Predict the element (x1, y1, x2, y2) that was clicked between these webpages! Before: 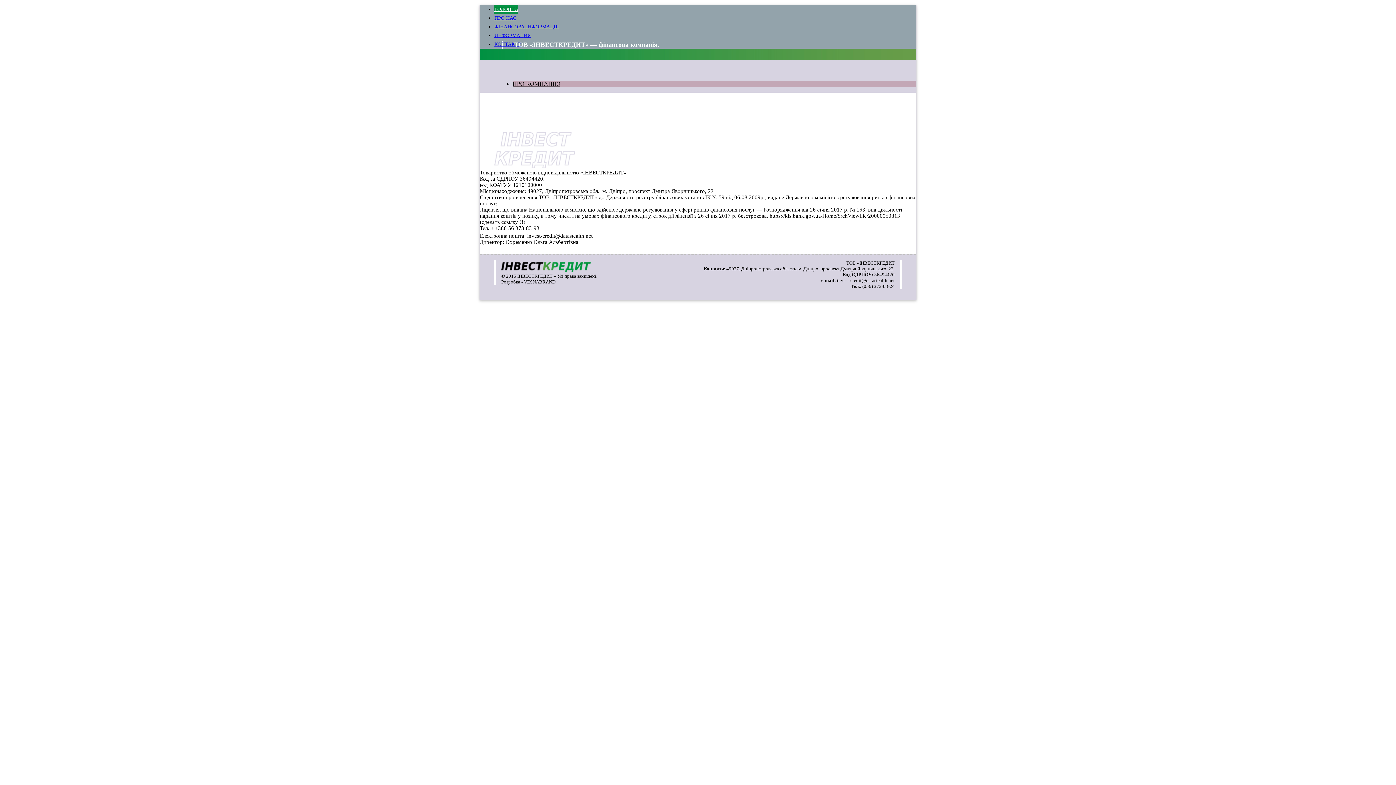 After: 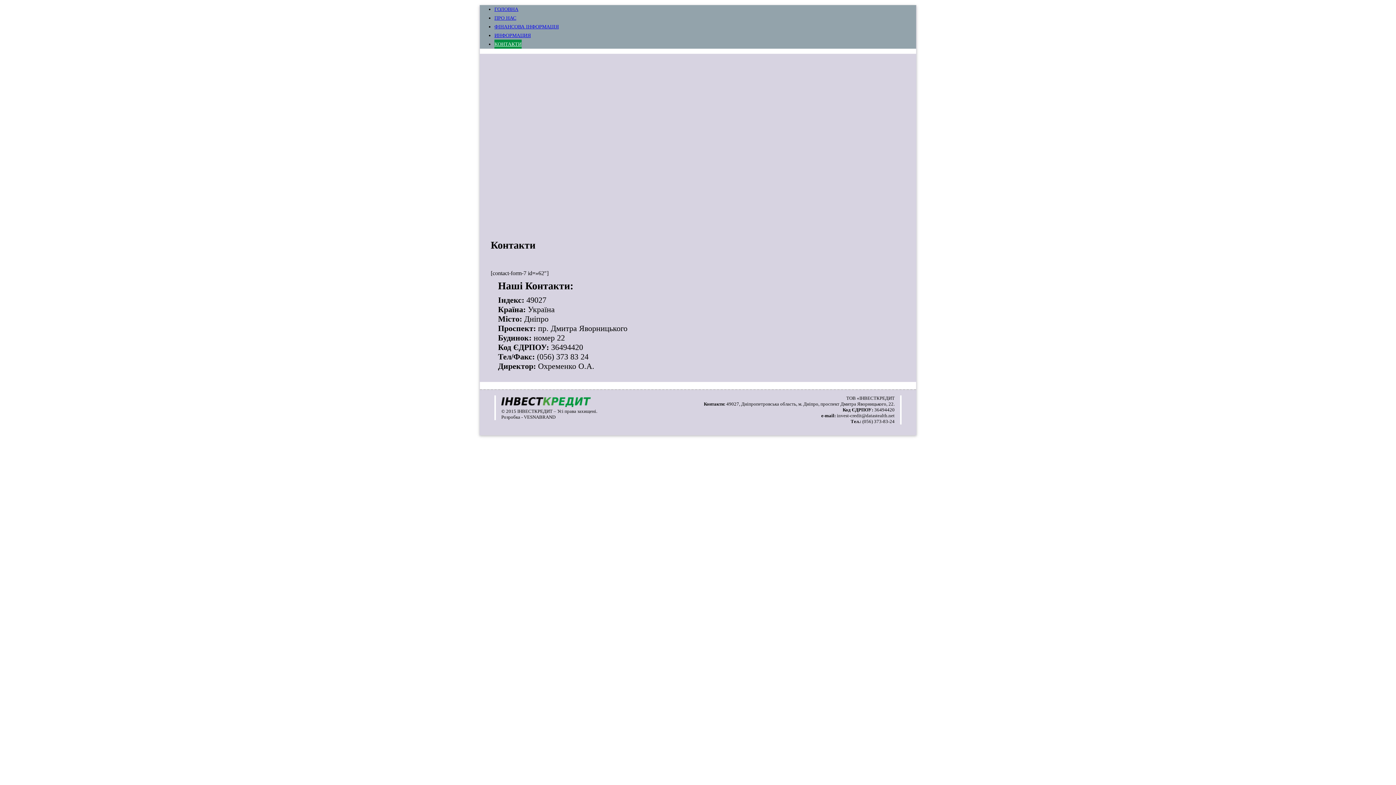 Action: label: КОНТАКТИ bbox: (494, 39, 521, 48)